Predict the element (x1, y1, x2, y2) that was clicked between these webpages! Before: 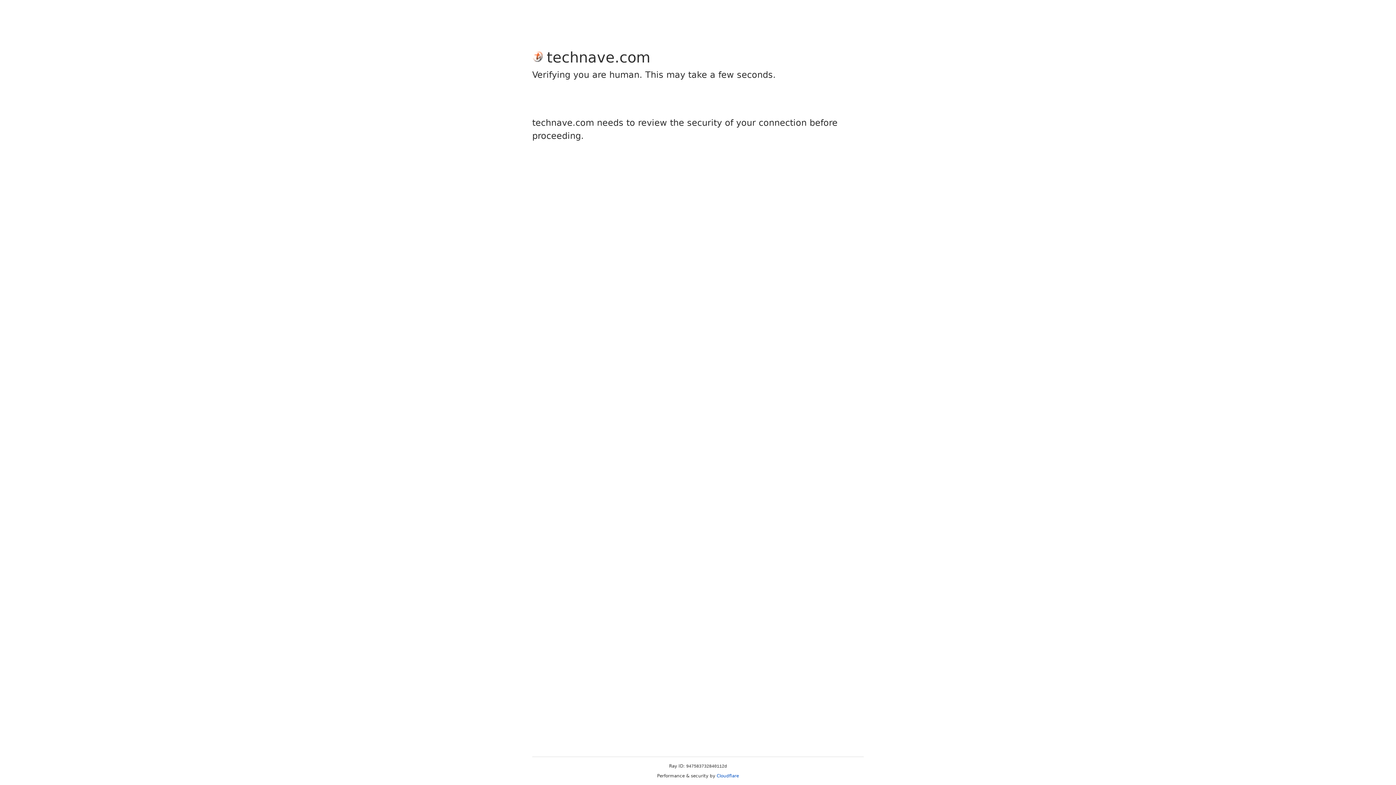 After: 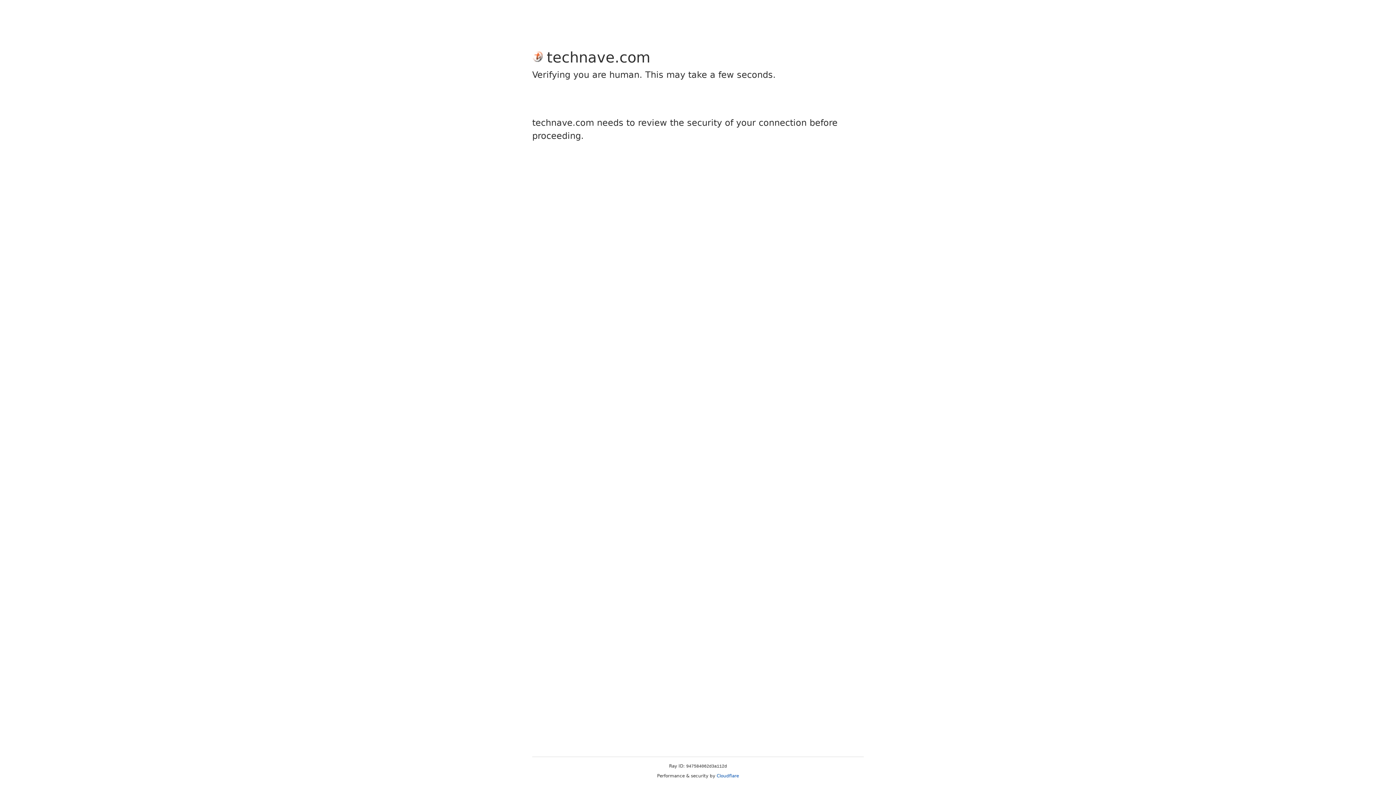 Action: label: Cloudflare bbox: (716, 773, 739, 778)